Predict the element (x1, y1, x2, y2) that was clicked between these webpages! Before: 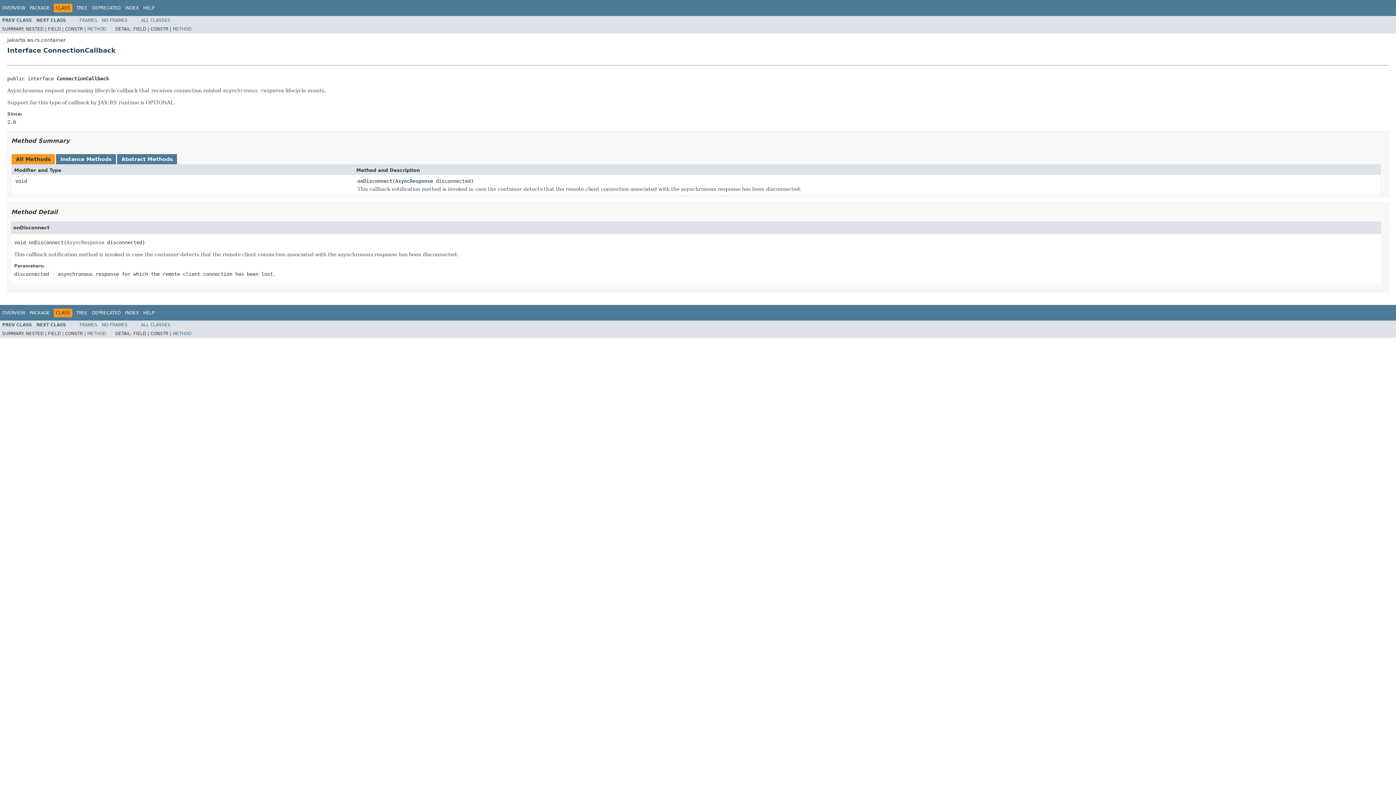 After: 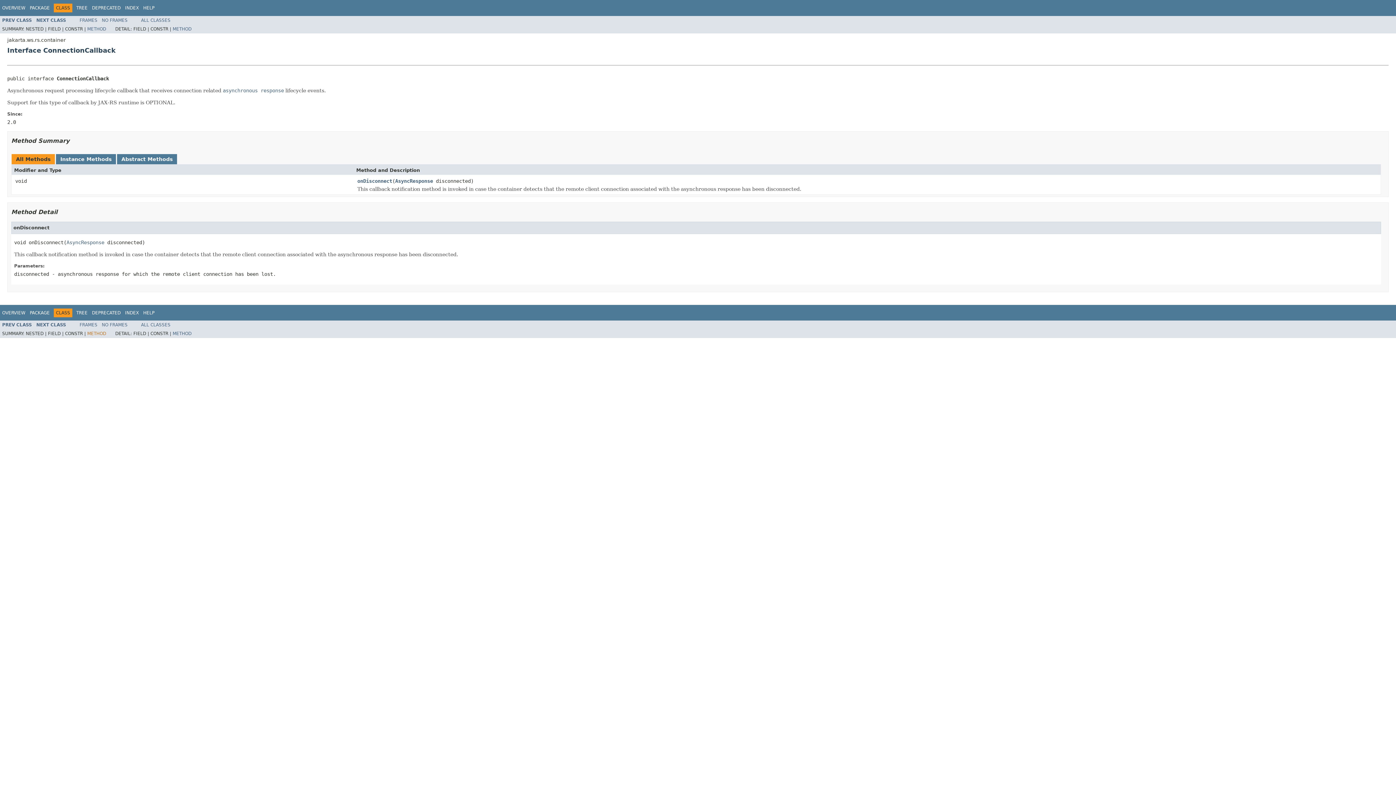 Action: bbox: (87, 331, 106, 336) label: METHOD